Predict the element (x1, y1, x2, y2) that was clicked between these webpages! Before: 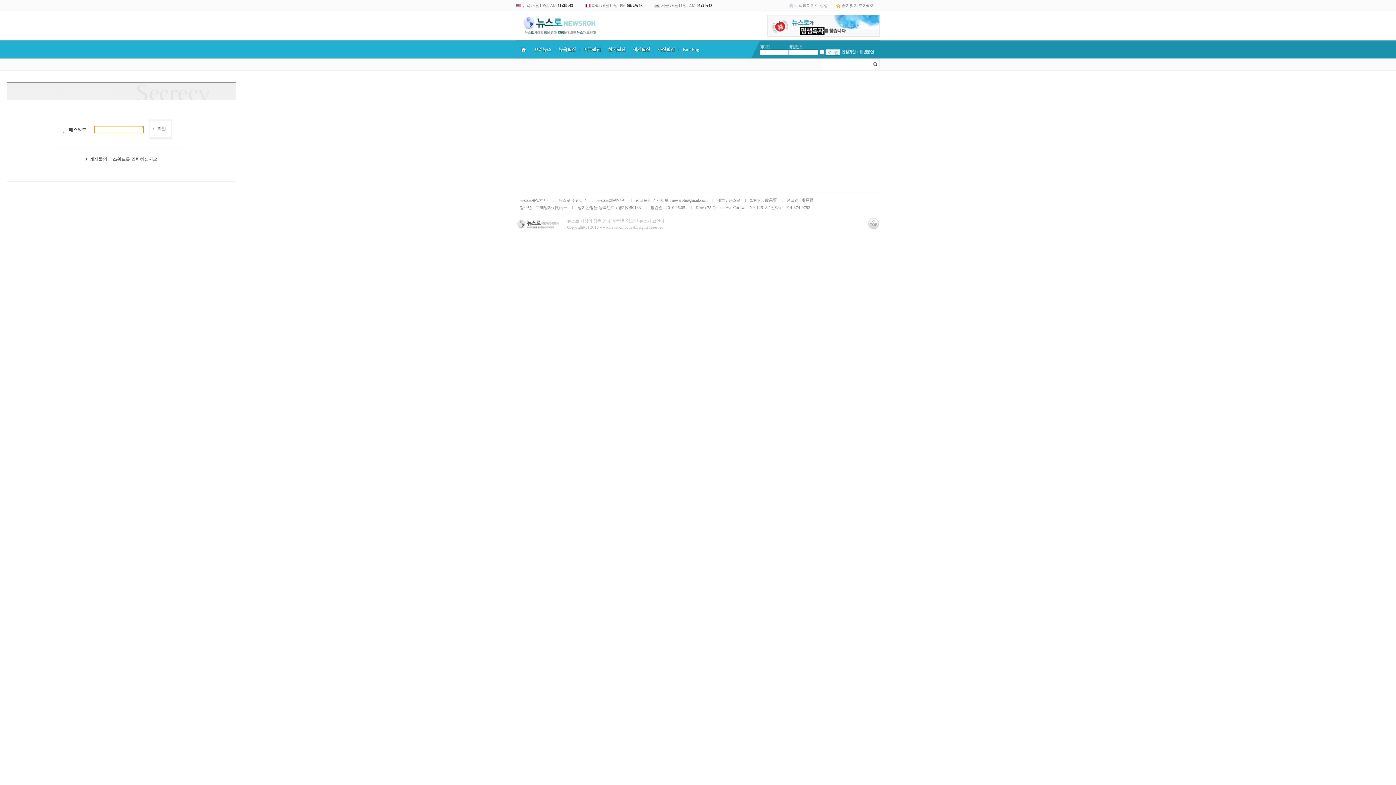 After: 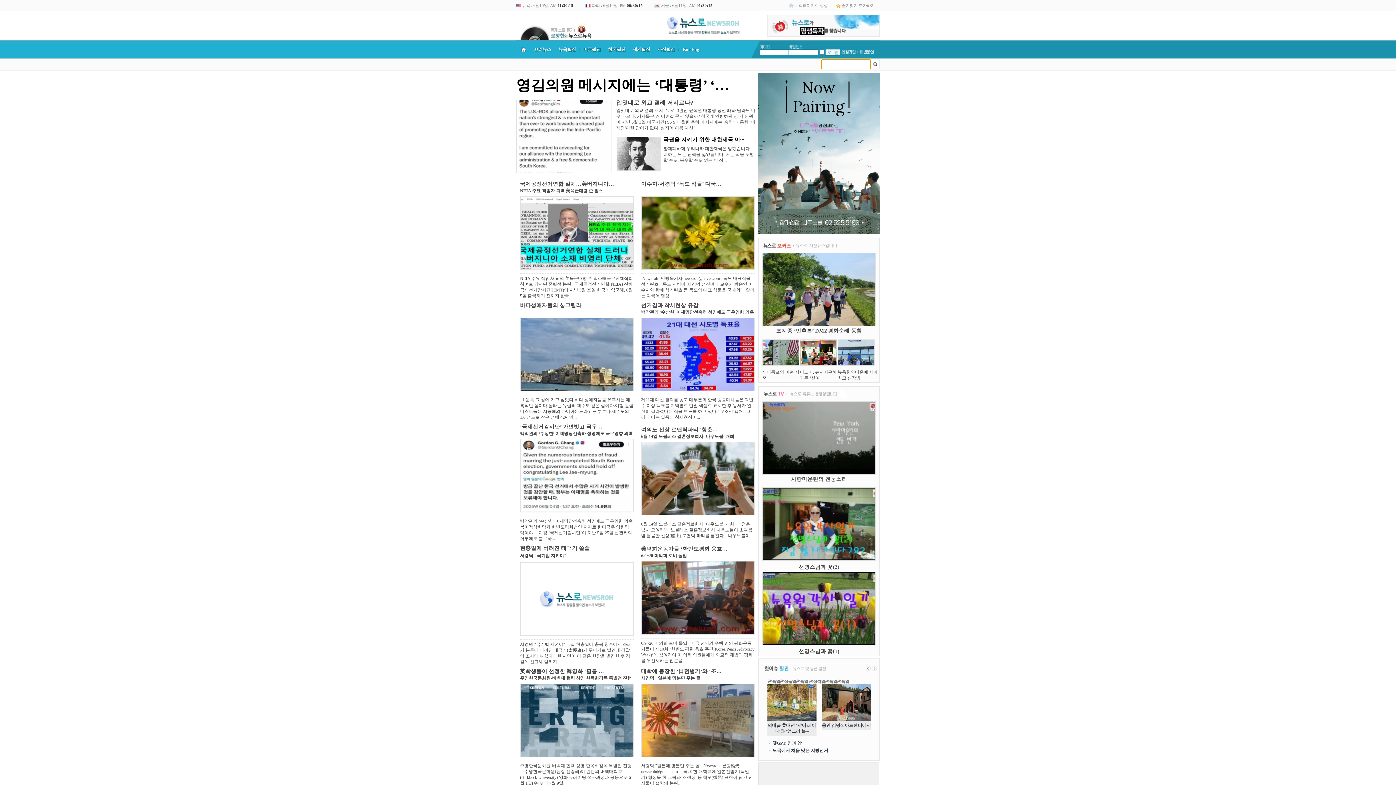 Action: bbox: (520, 30, 598, 36)